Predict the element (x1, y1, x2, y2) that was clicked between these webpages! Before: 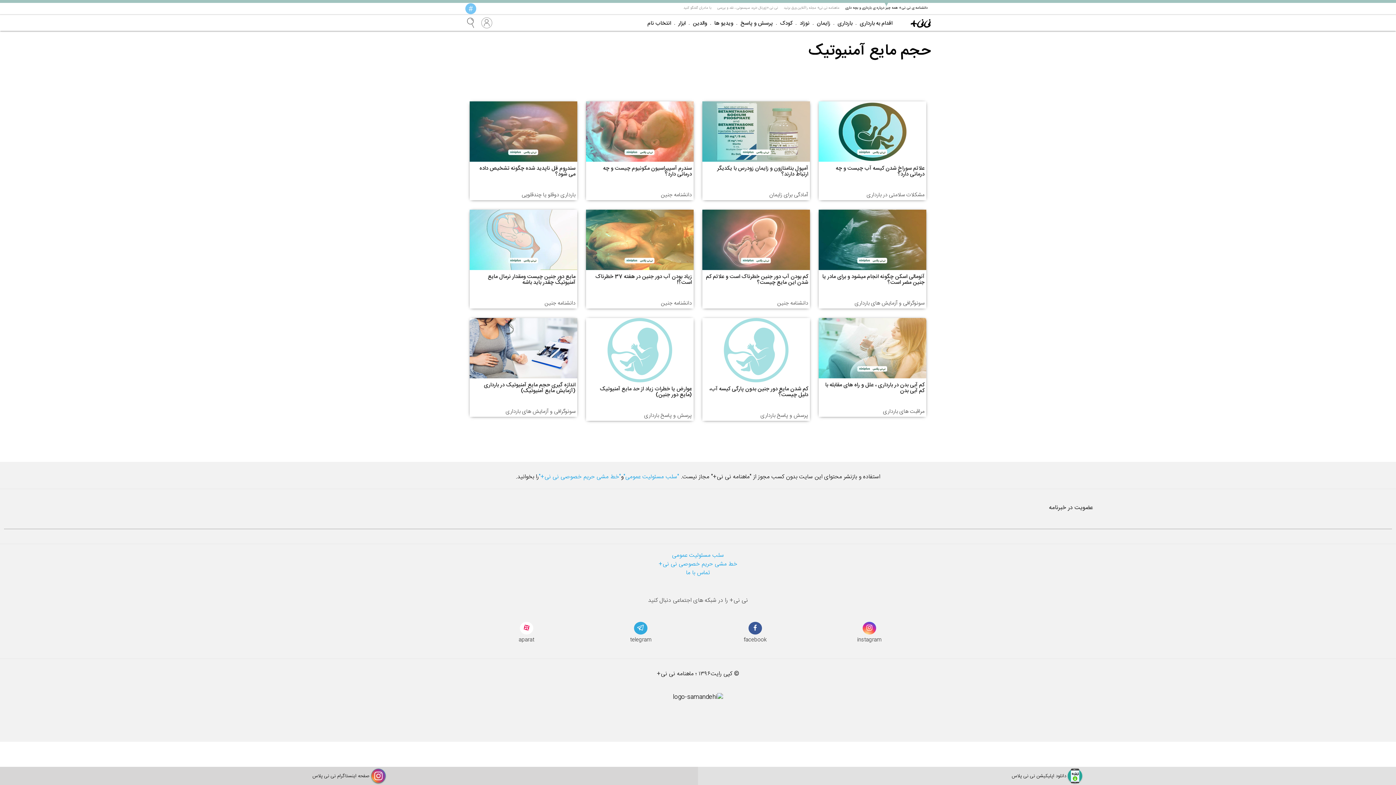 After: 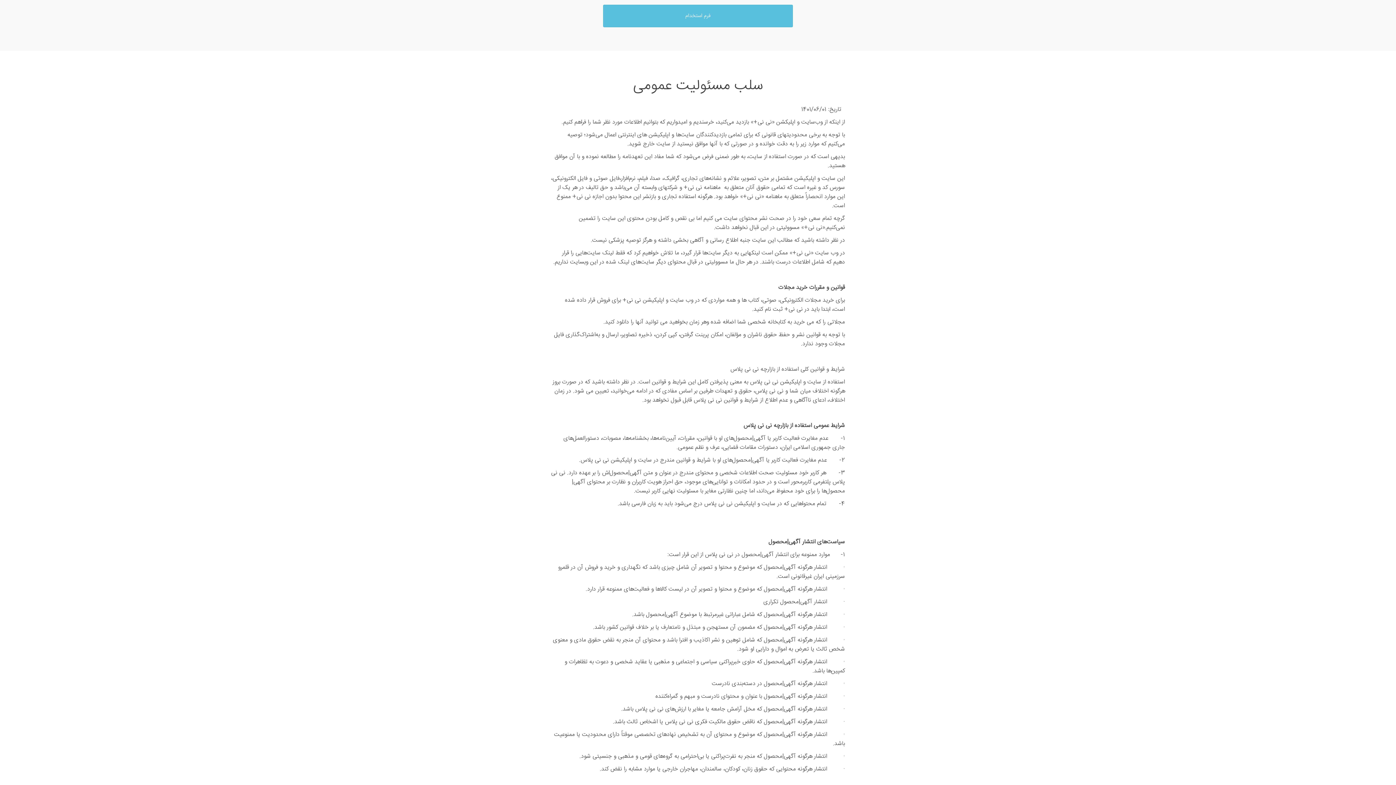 Action: bbox: (672, 550, 724, 560) label: سلب مسئولیت عمومی